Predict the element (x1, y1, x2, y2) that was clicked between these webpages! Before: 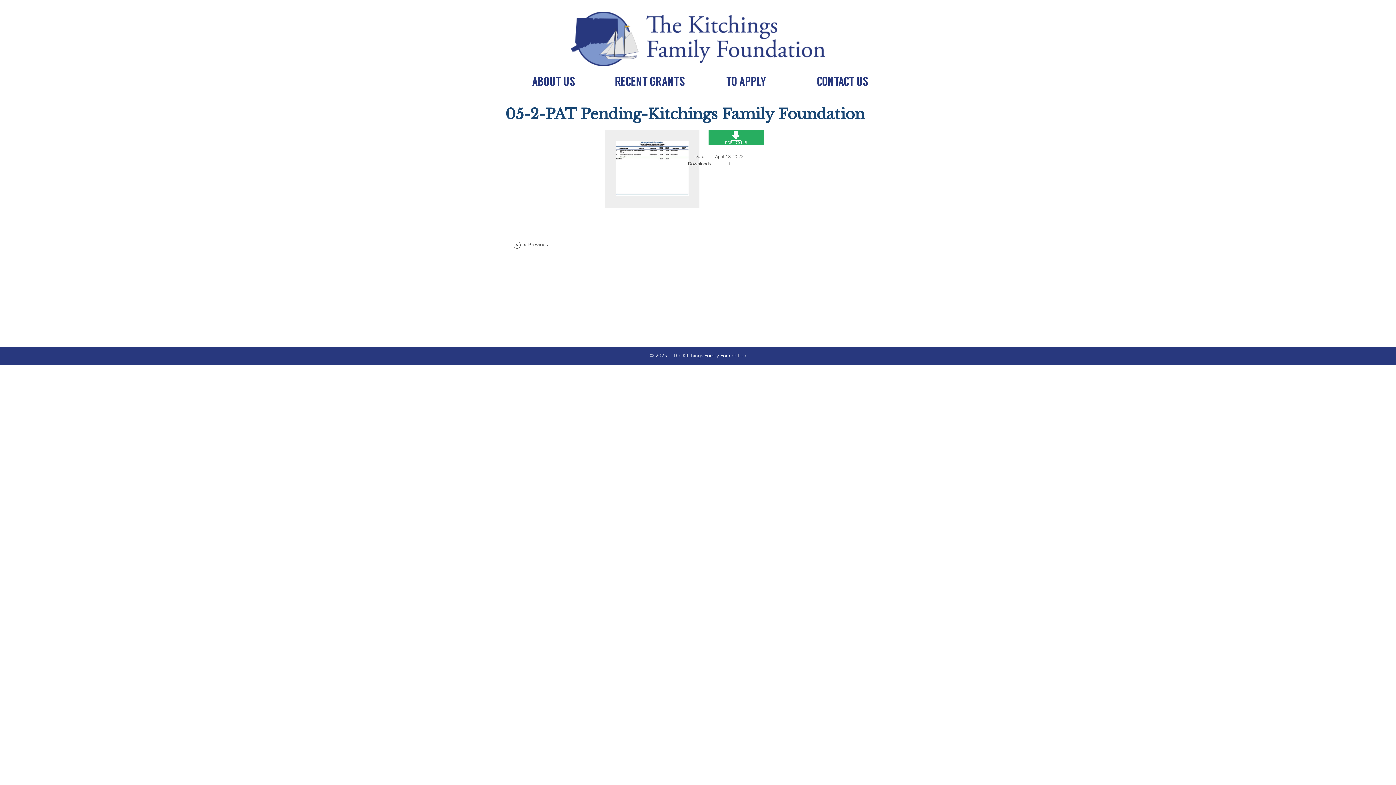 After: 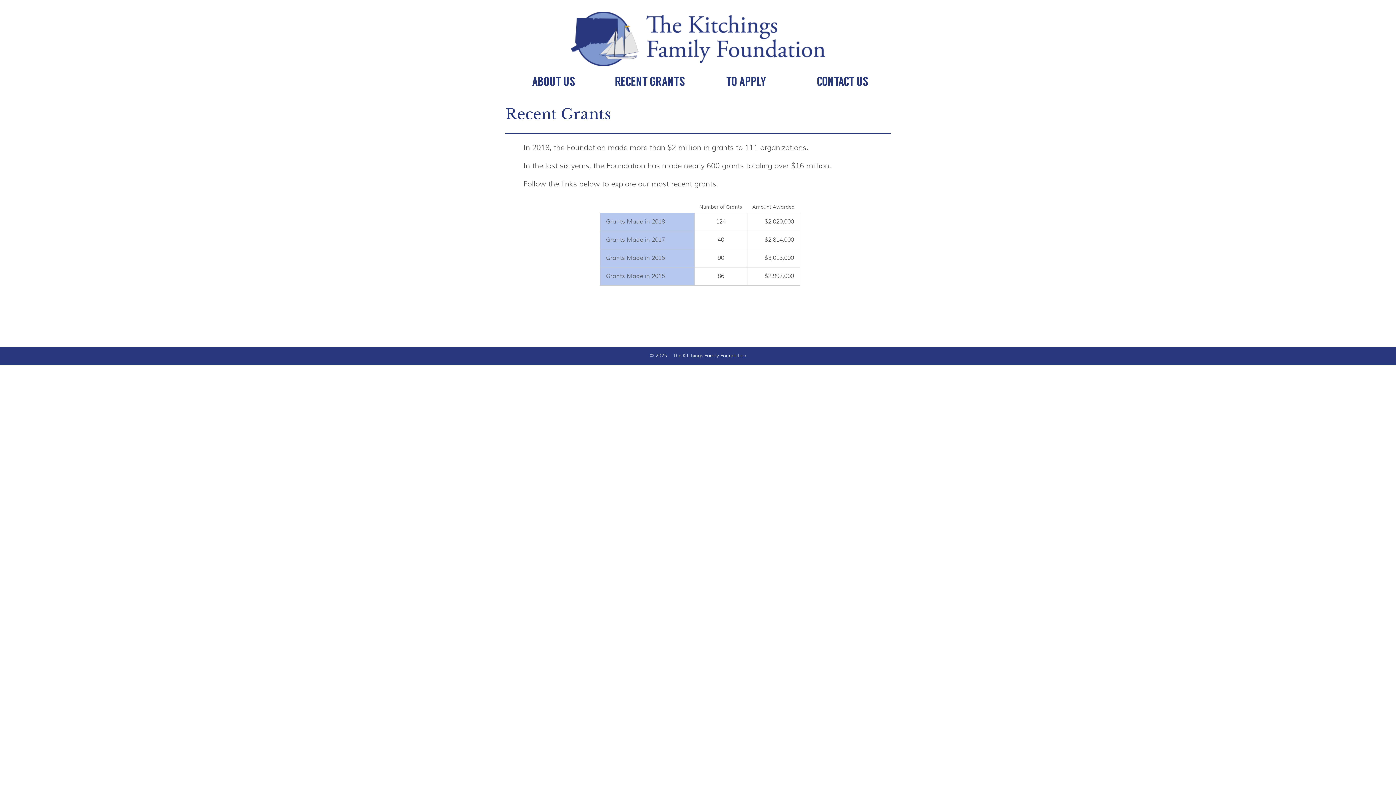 Action: bbox: (601, 73, 698, 92) label: RECENT GRANTS